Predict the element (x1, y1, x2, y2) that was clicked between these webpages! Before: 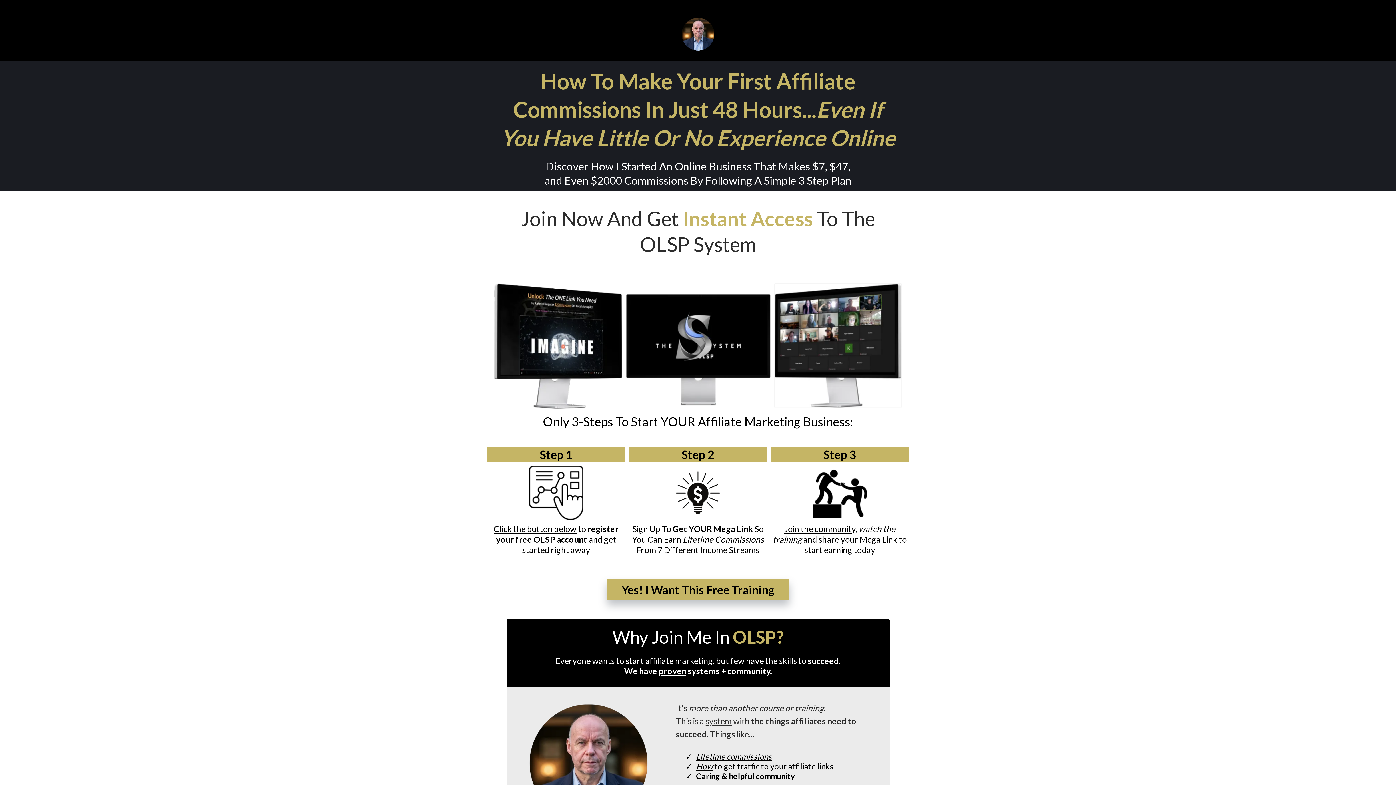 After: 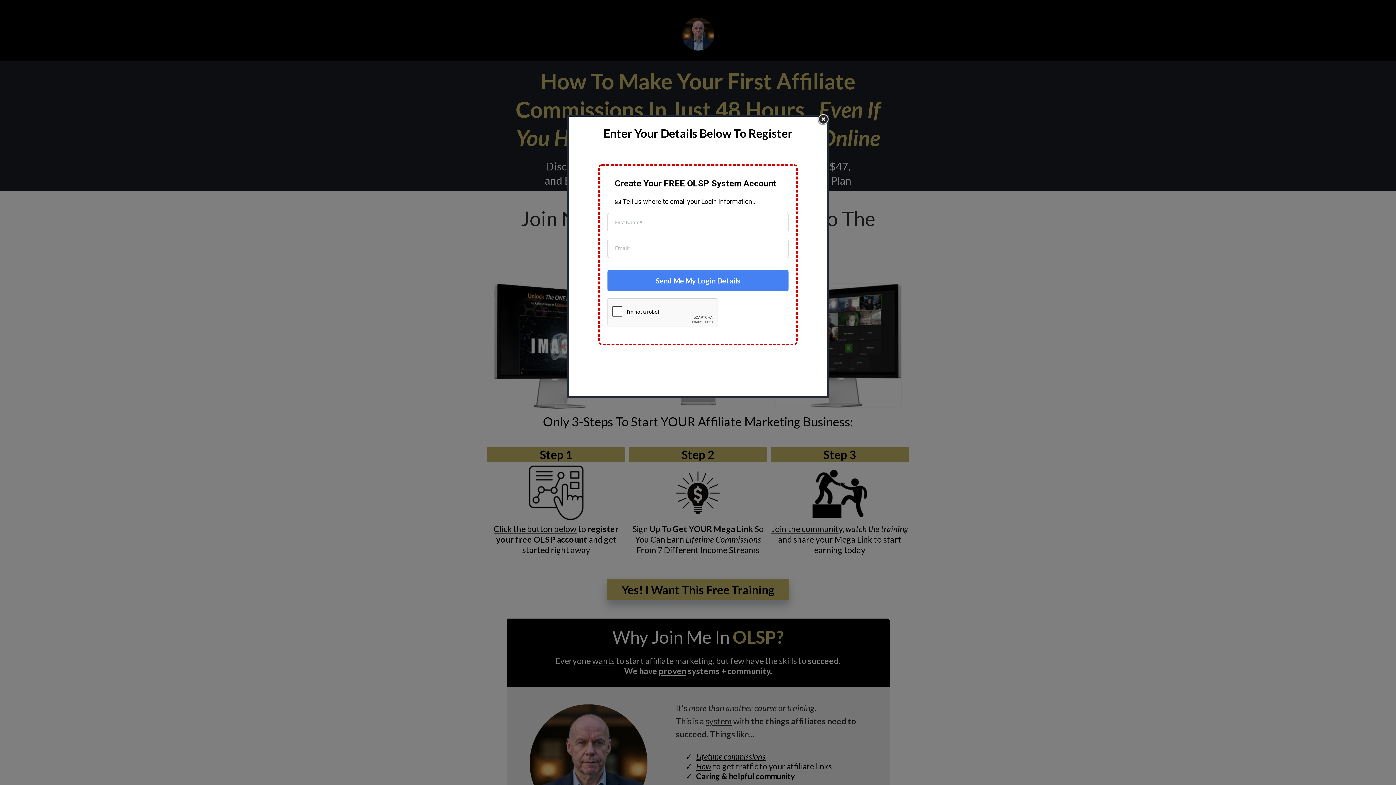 Action: bbox: (607, 579, 789, 600) label: Yes! I Want This Free Training 